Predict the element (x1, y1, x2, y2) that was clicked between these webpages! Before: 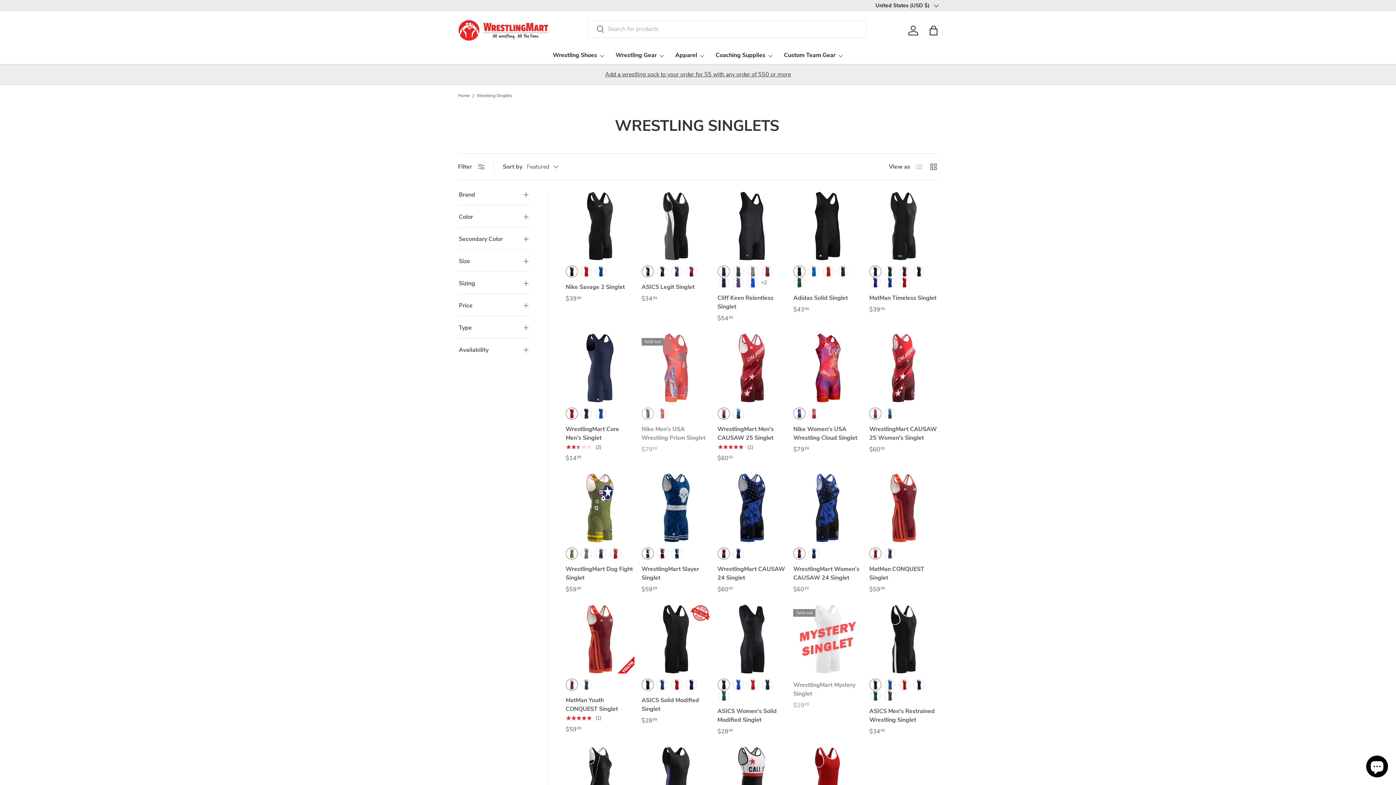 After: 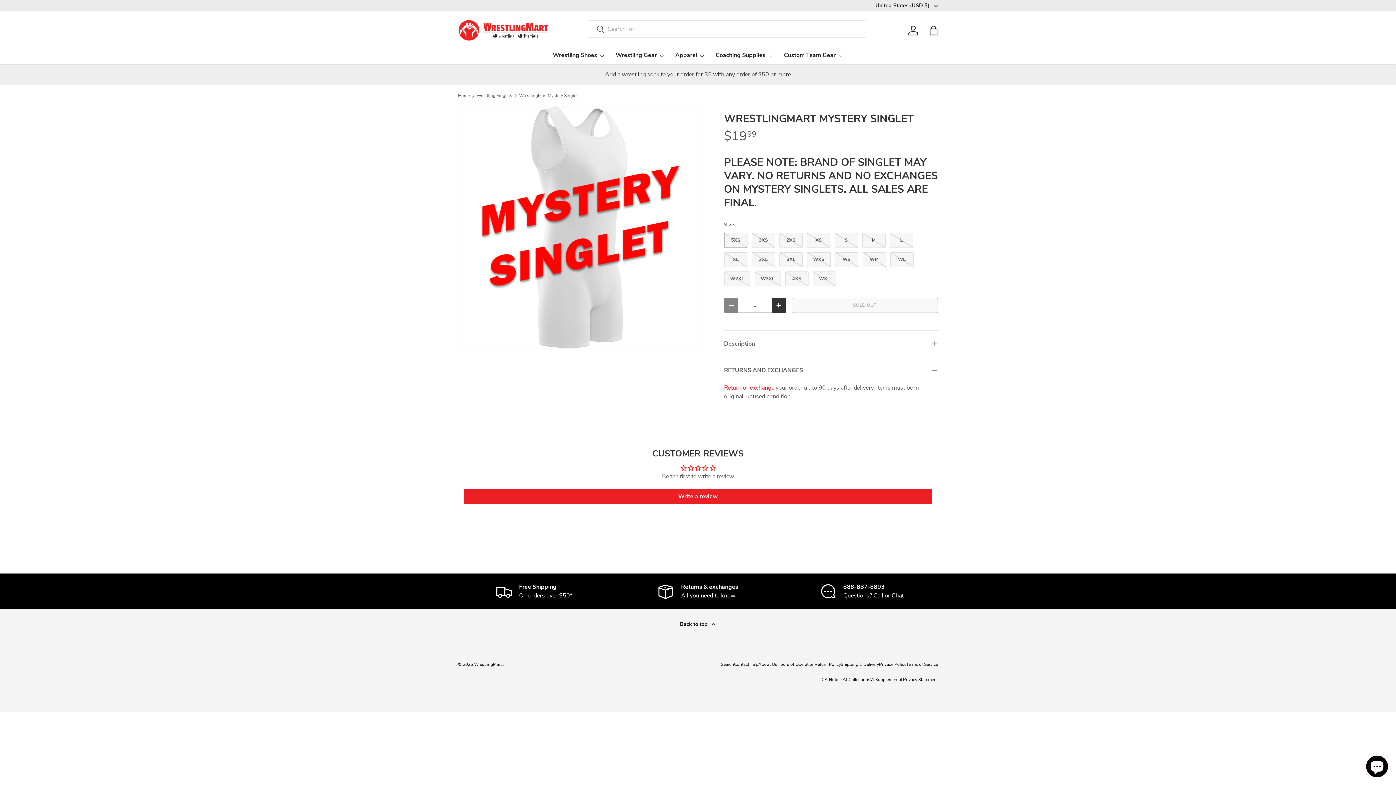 Action: bbox: (793, 681, 855, 698) label: WrestlingMart Mystery Singlet